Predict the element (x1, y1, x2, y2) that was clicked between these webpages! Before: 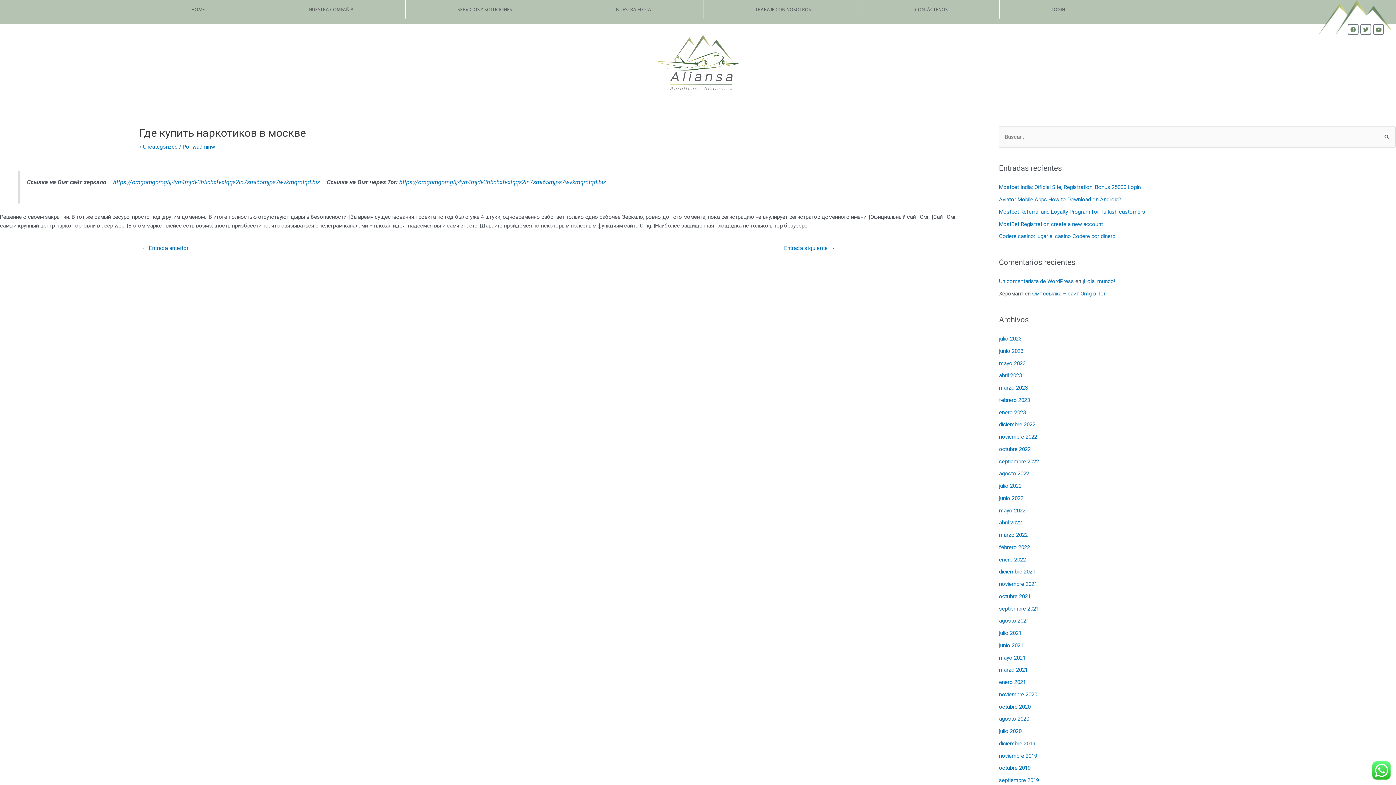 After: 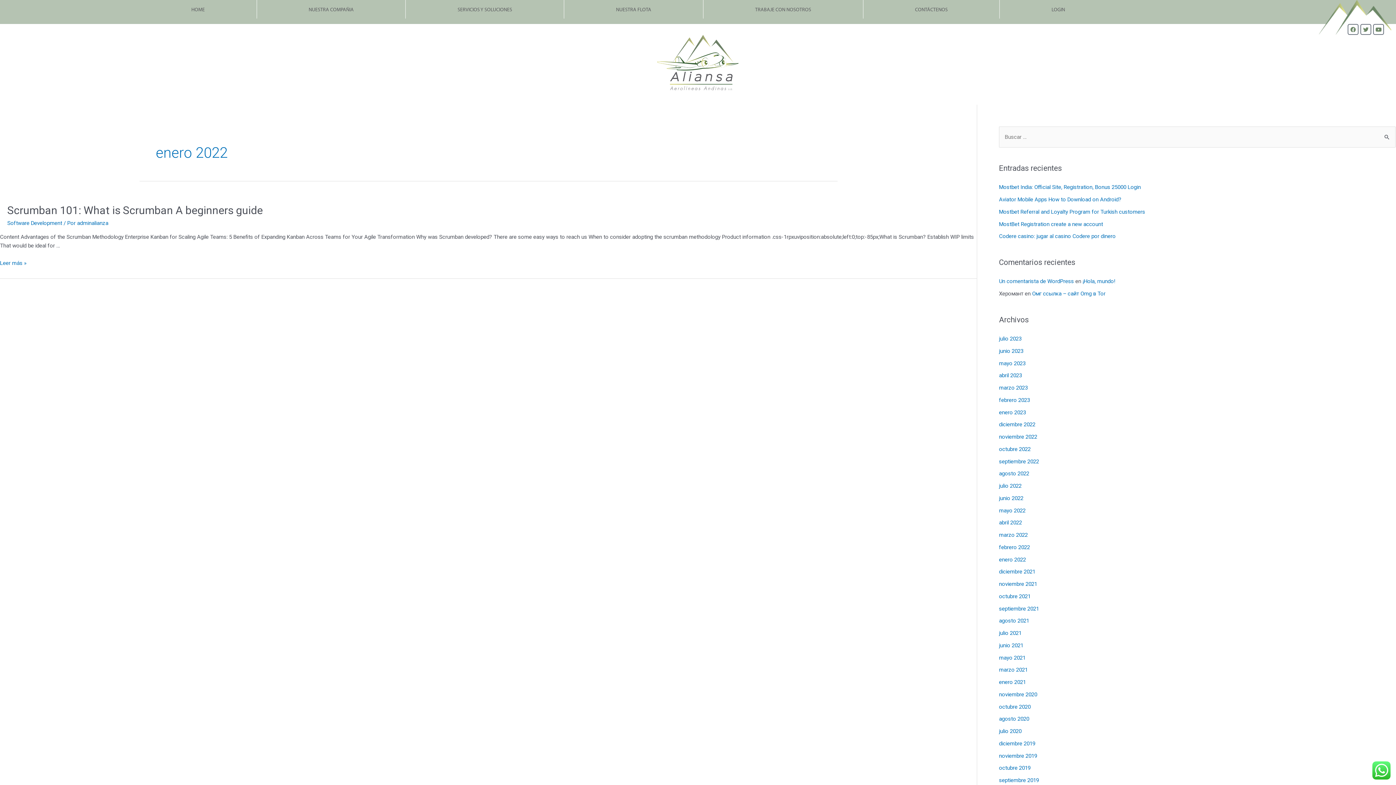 Action: label: enero 2022 bbox: (999, 556, 1026, 563)